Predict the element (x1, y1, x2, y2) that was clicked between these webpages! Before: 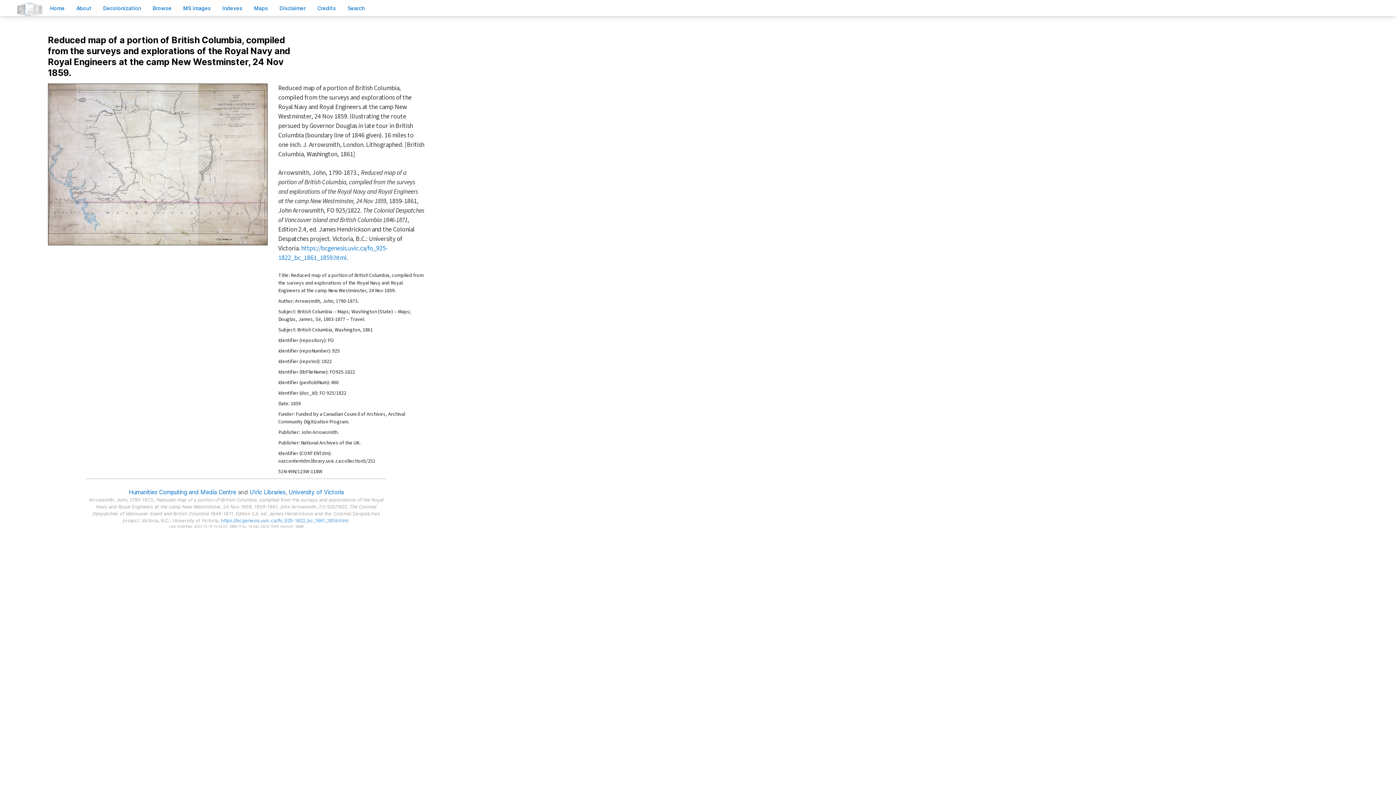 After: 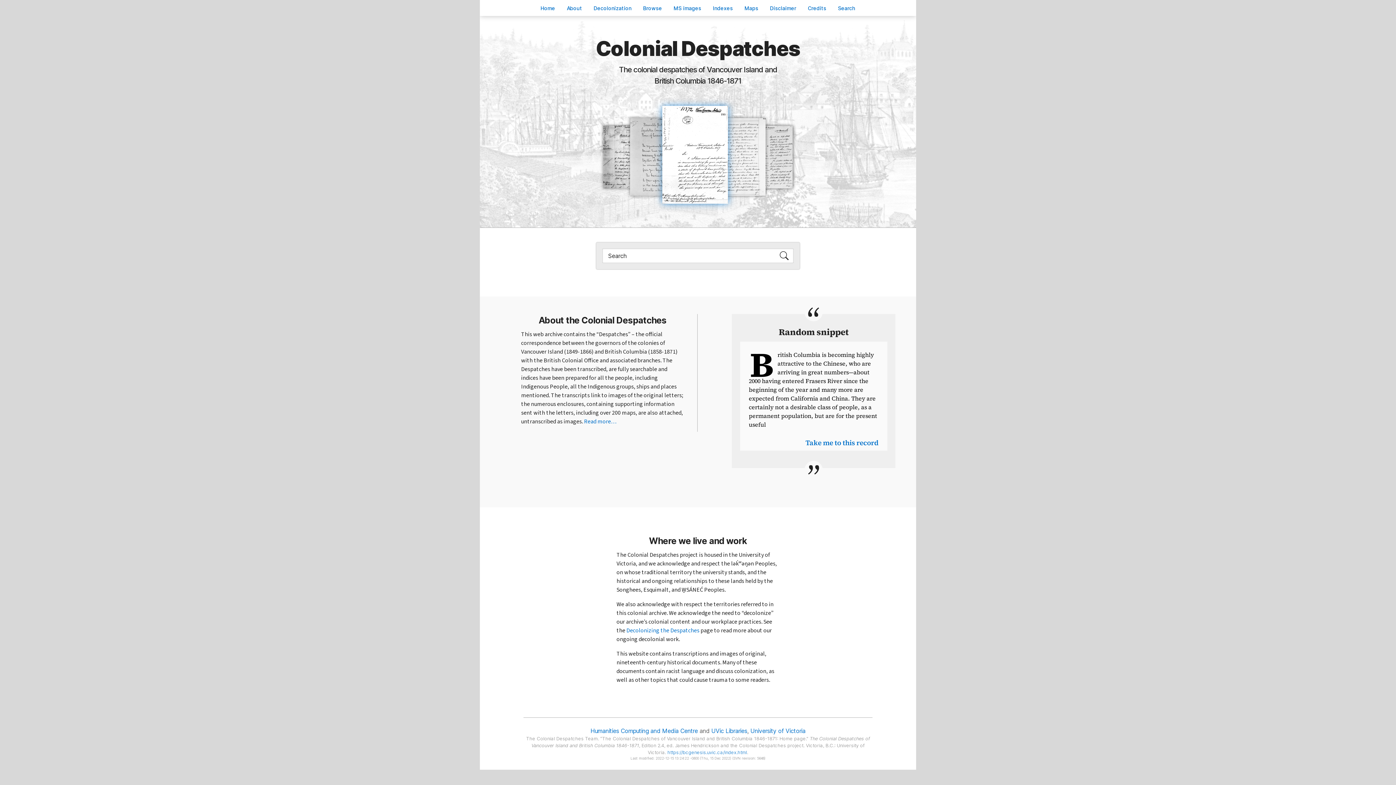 Action: label: Home bbox: (44, 1, 70, 14)